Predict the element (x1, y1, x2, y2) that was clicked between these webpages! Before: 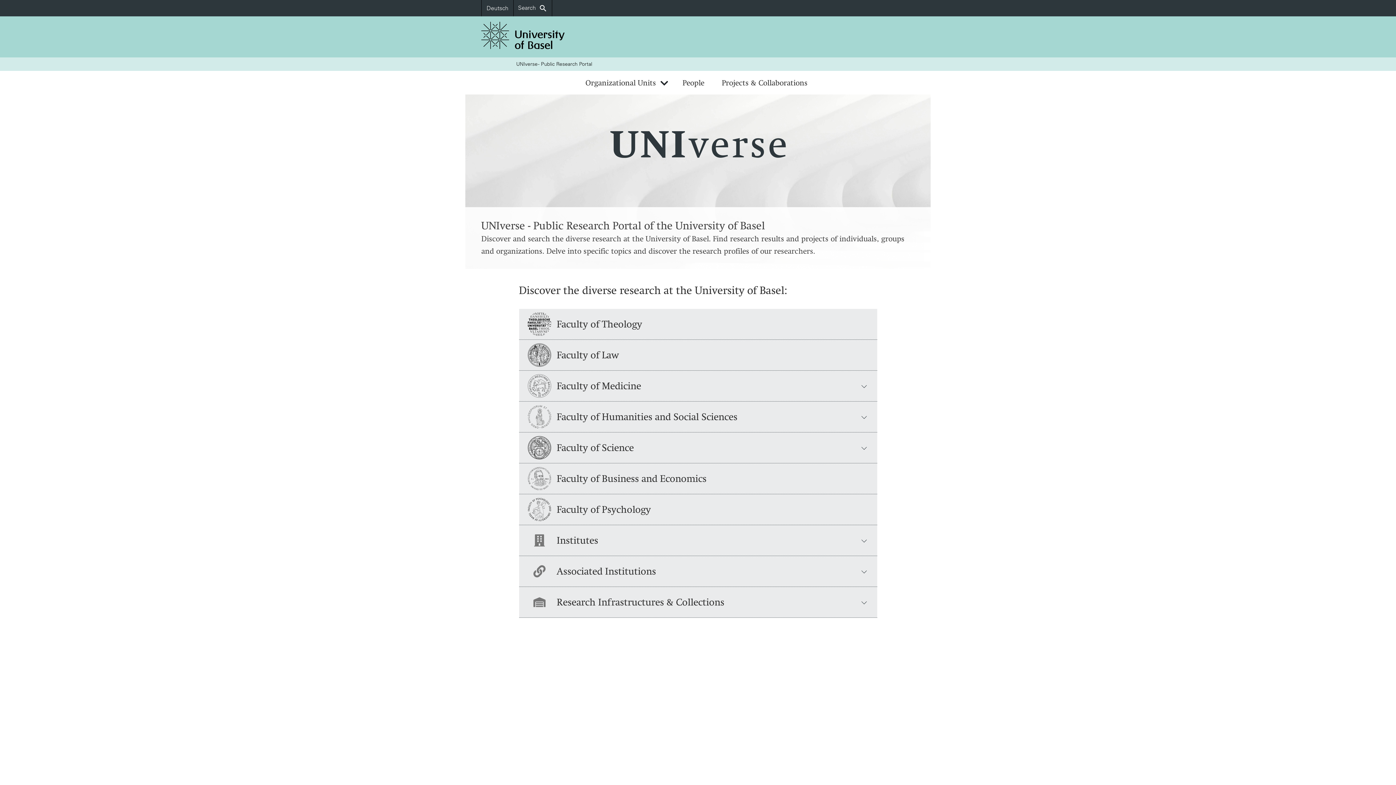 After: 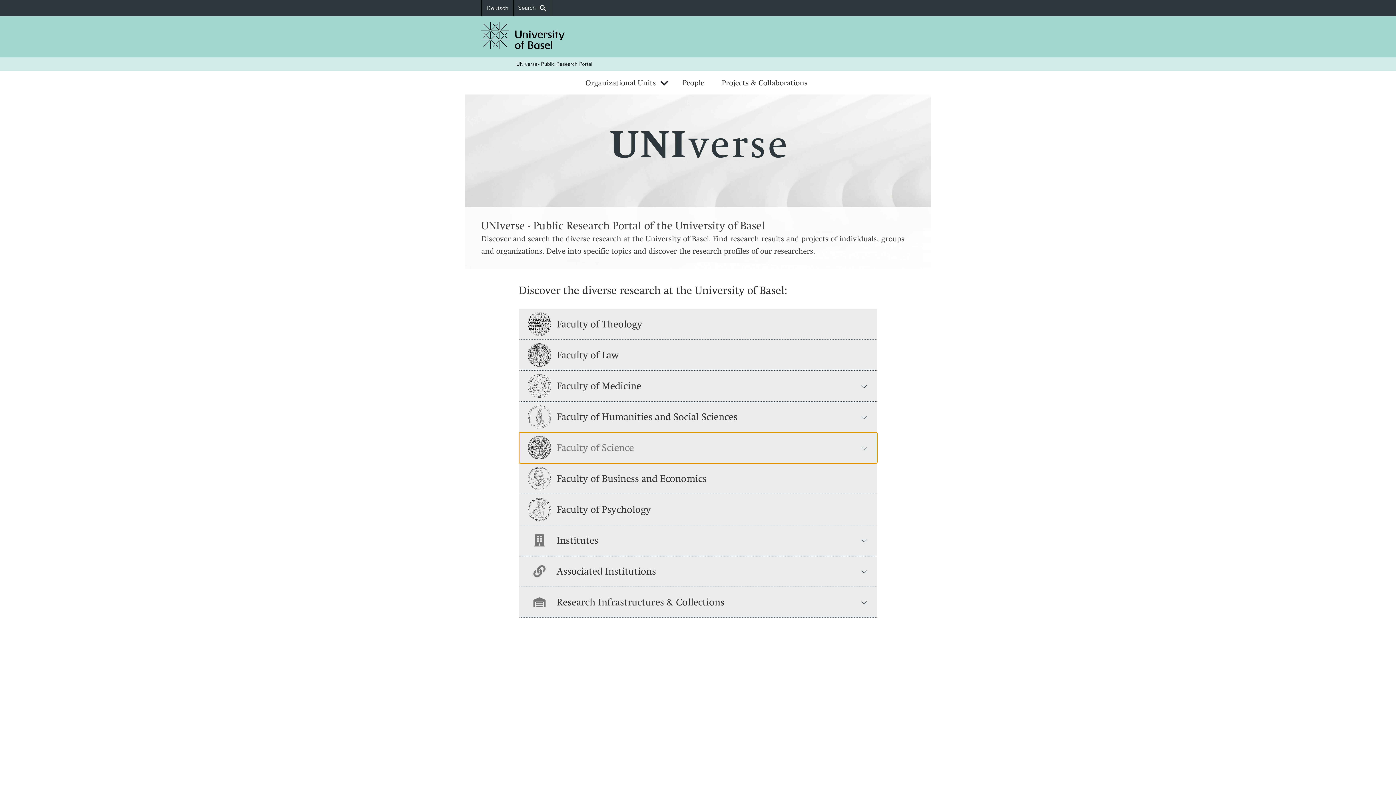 Action: bbox: (519, 432, 877, 463) label: Faculty of Science